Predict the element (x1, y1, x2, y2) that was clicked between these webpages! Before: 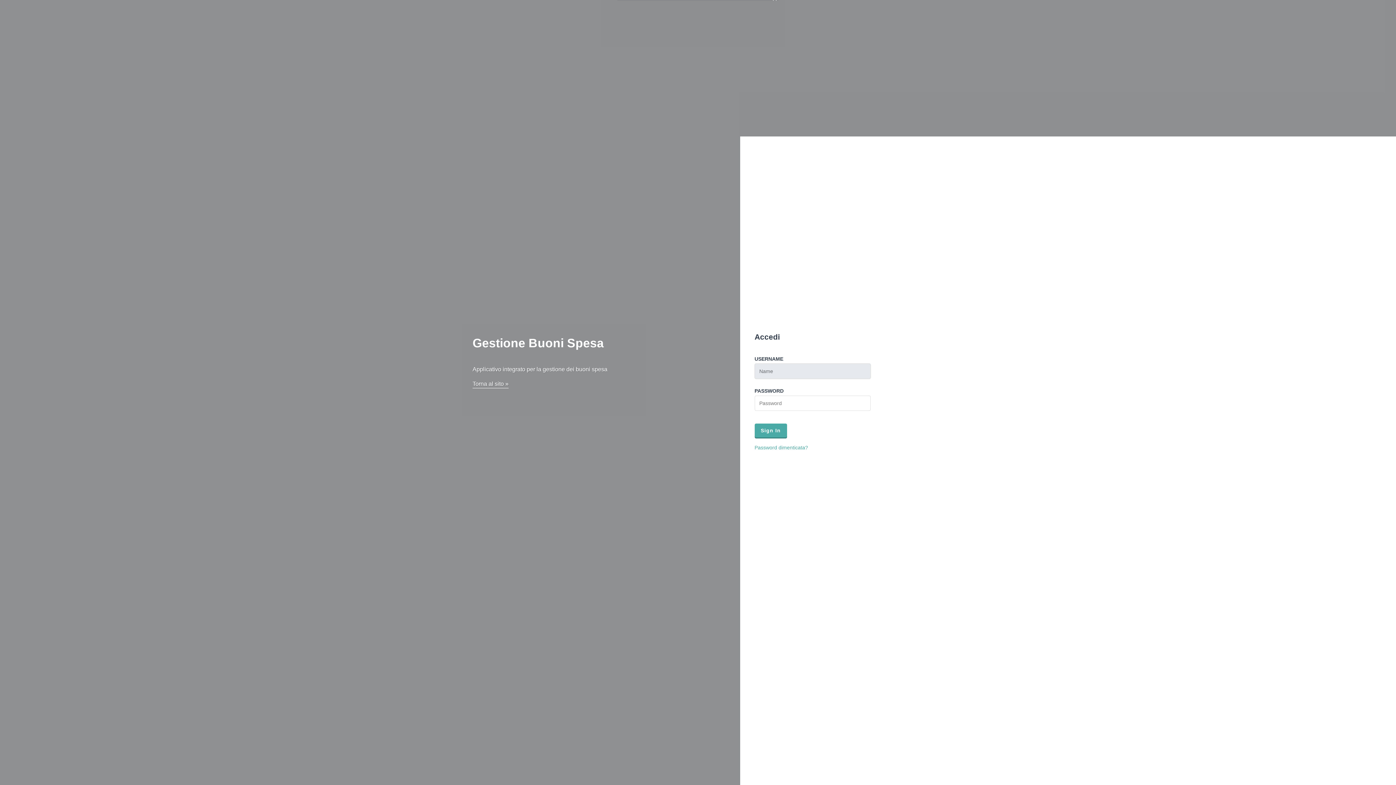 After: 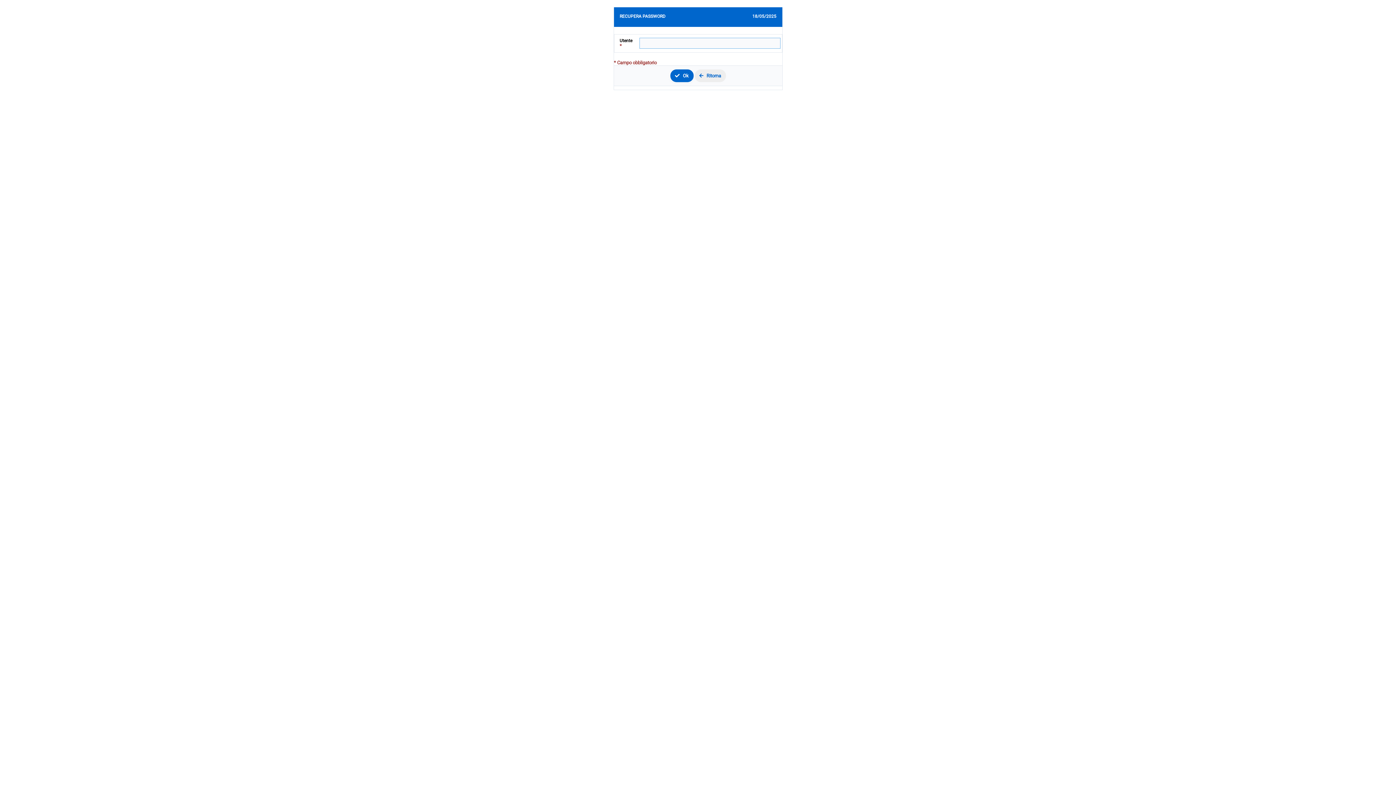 Action: bbox: (754, 444, 870, 450) label: Password dimenticata?